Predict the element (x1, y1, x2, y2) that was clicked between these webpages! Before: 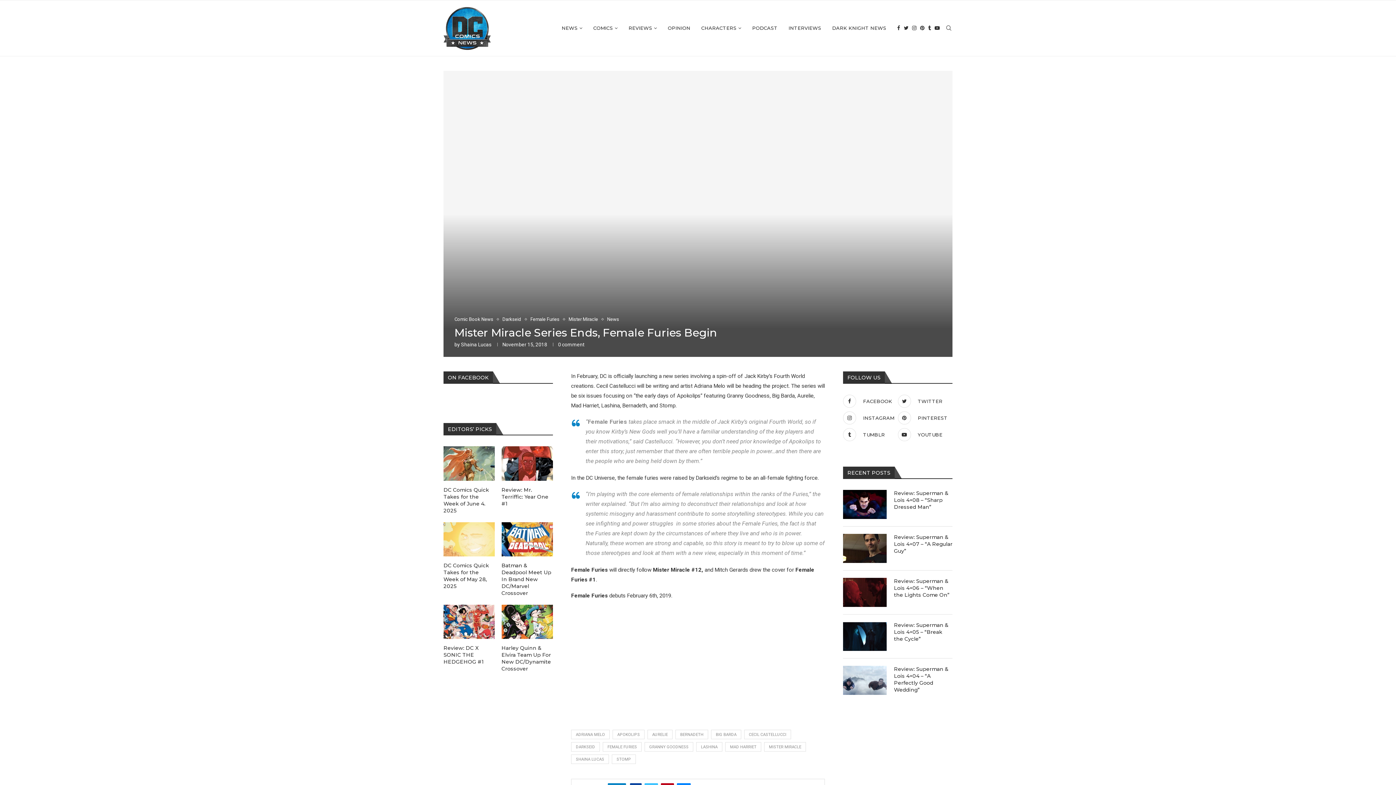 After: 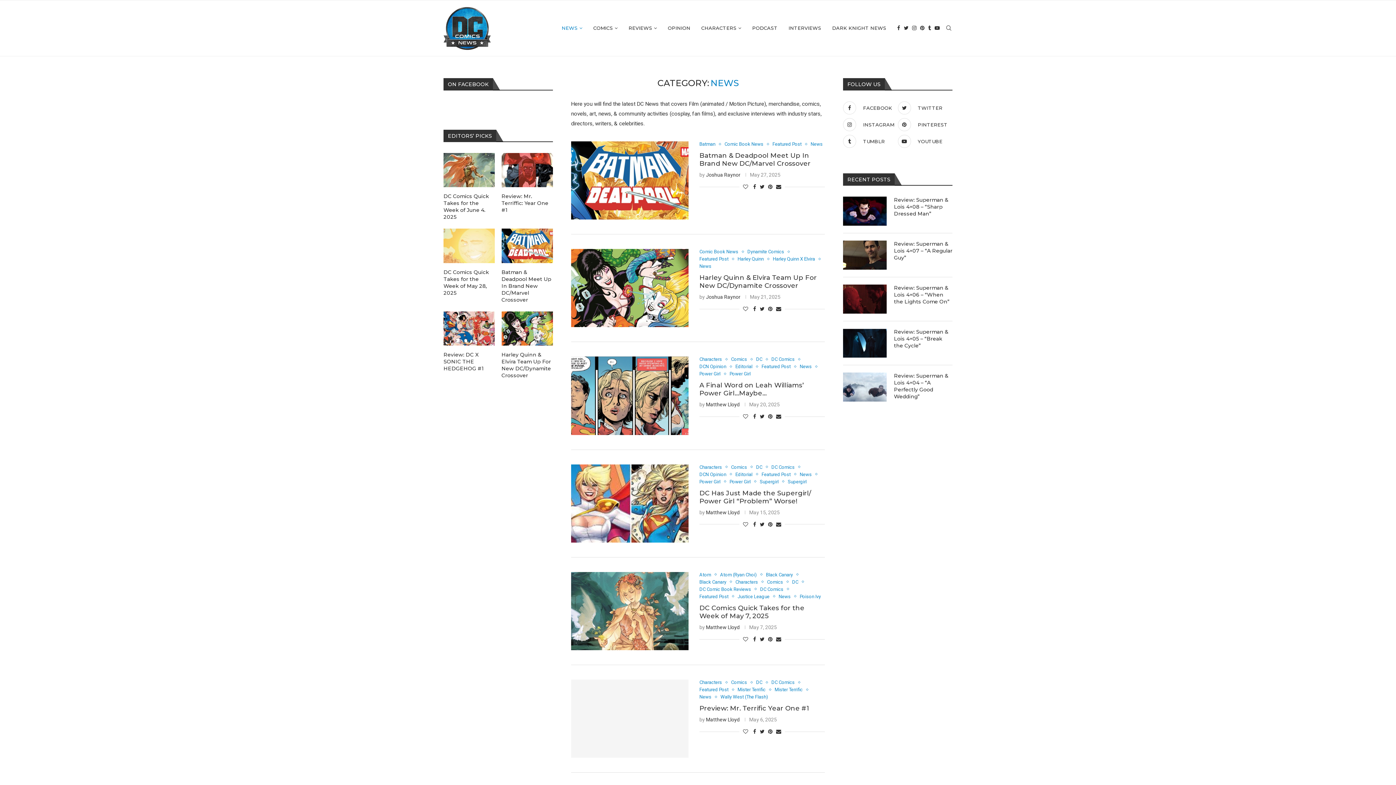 Action: label: NEWS bbox: (561, 0, 582, 56)